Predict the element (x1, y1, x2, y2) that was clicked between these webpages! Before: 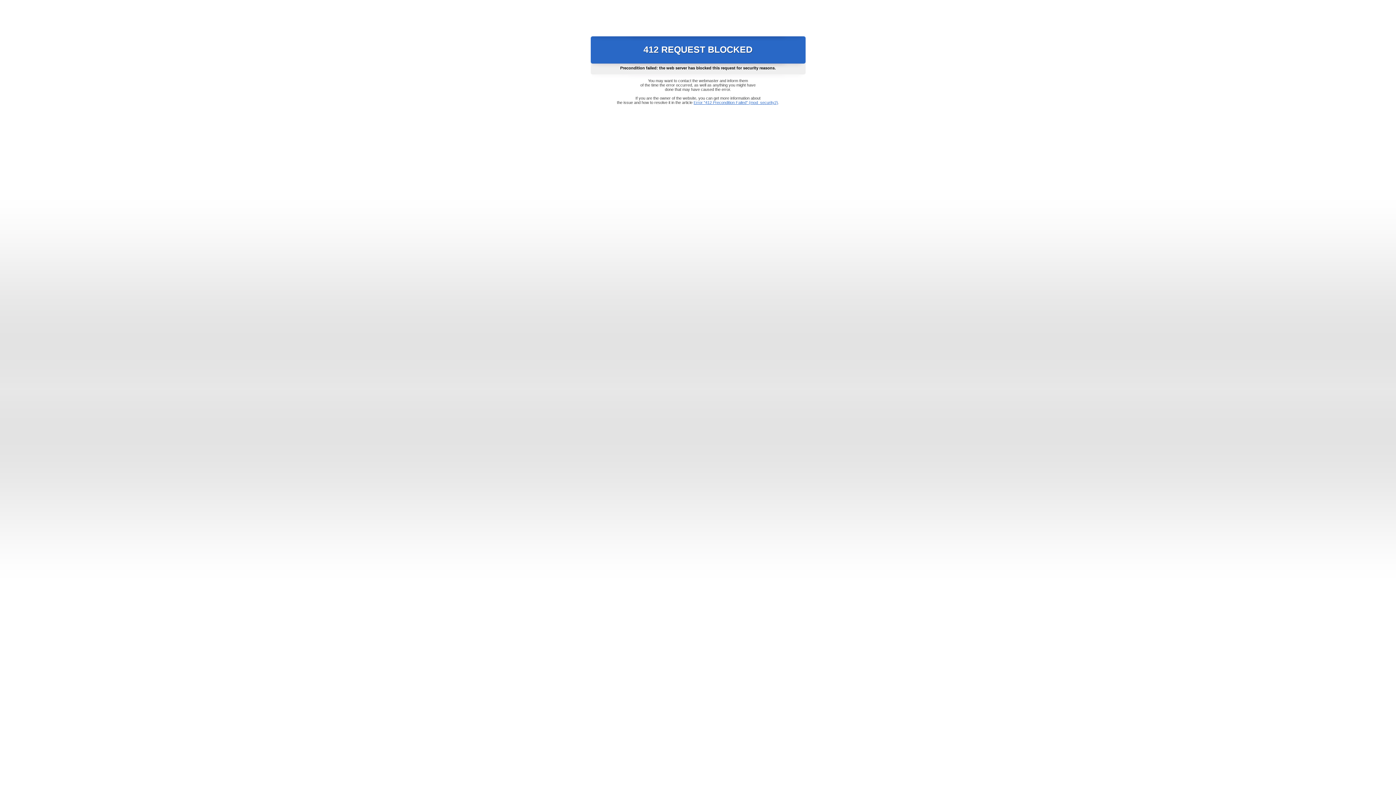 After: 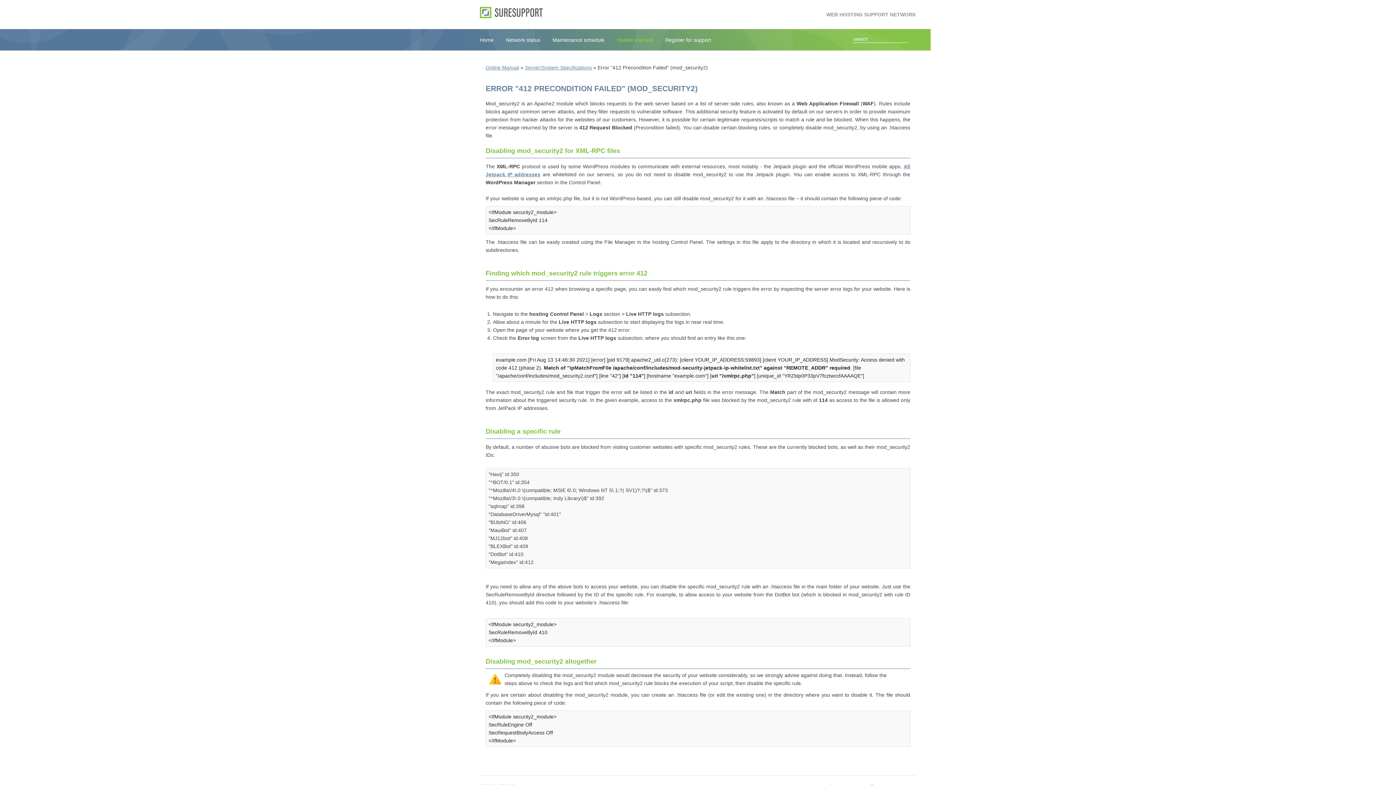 Action: label: Error "412 Precondition Failed" (mod_security2) bbox: (693, 100, 778, 104)